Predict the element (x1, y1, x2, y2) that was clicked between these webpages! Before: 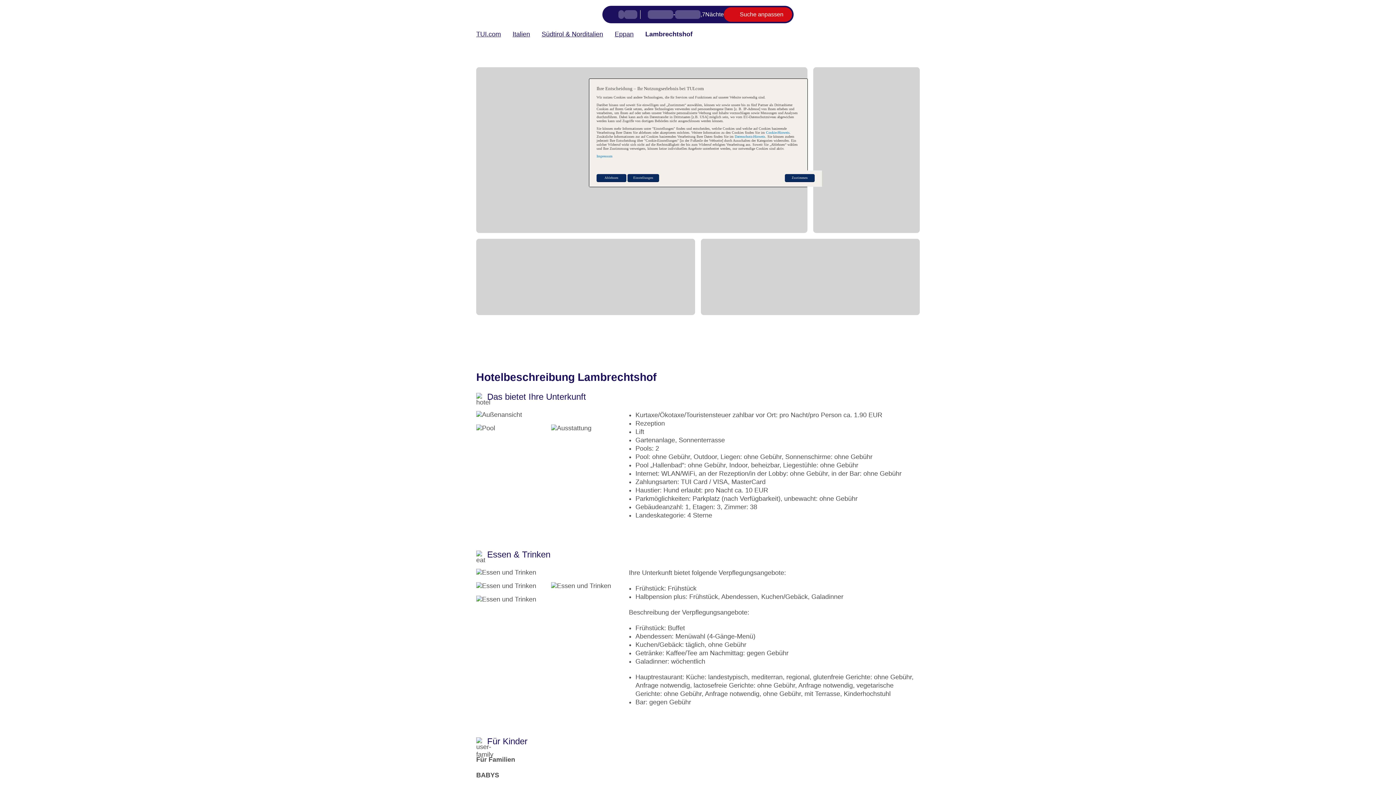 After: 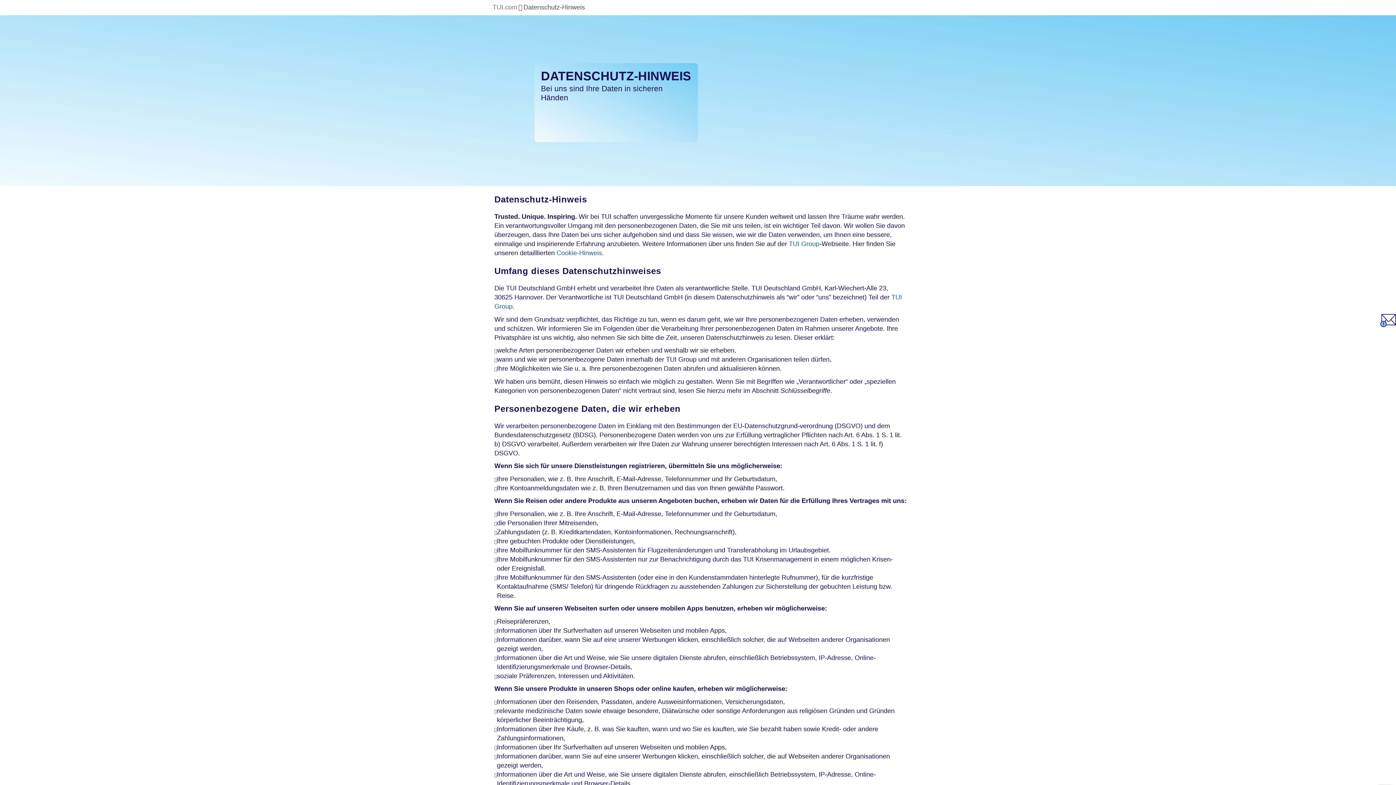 Action: label: Datenschutz-Hinweis bbox: (734, 134, 765, 138)